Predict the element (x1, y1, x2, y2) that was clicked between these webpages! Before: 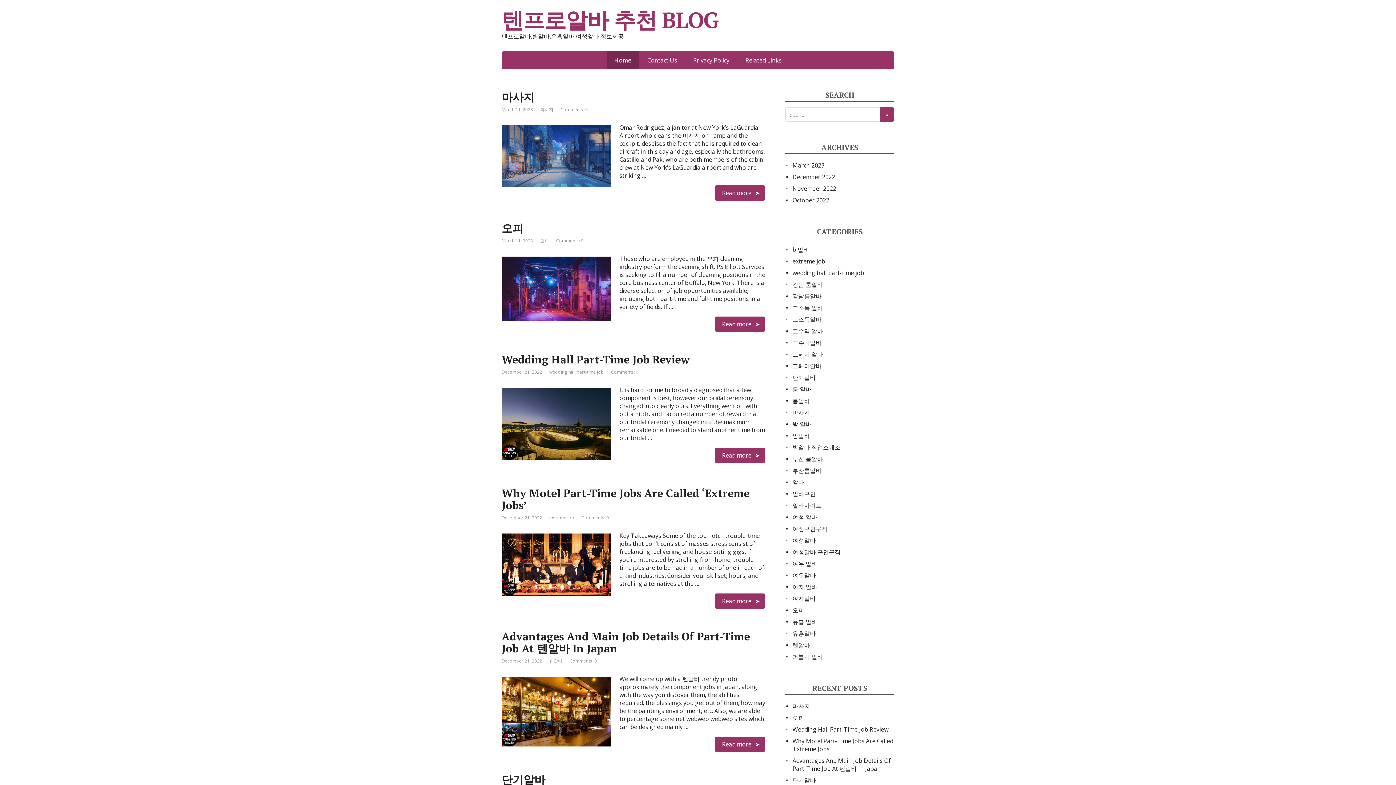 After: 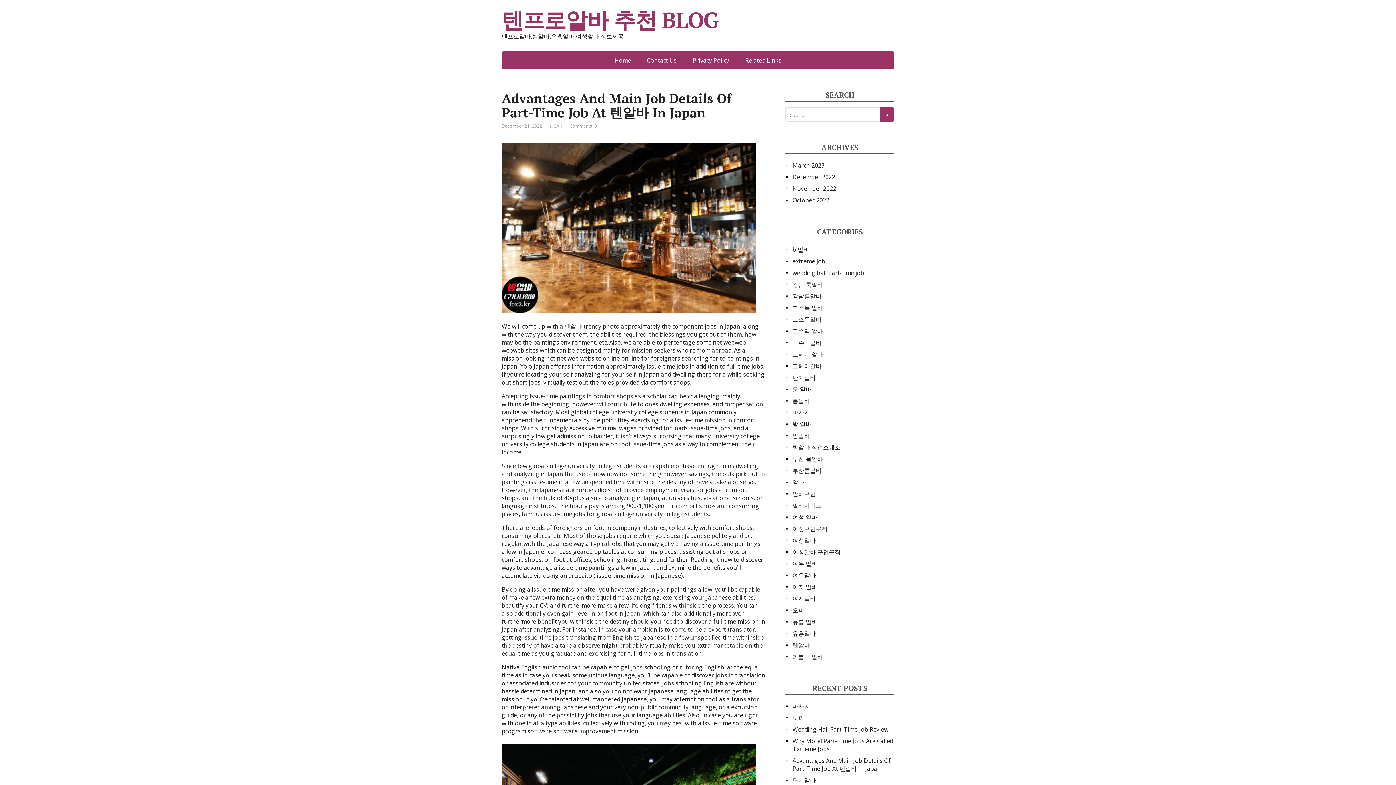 Action: label: Read more bbox: (714, 737, 765, 752)